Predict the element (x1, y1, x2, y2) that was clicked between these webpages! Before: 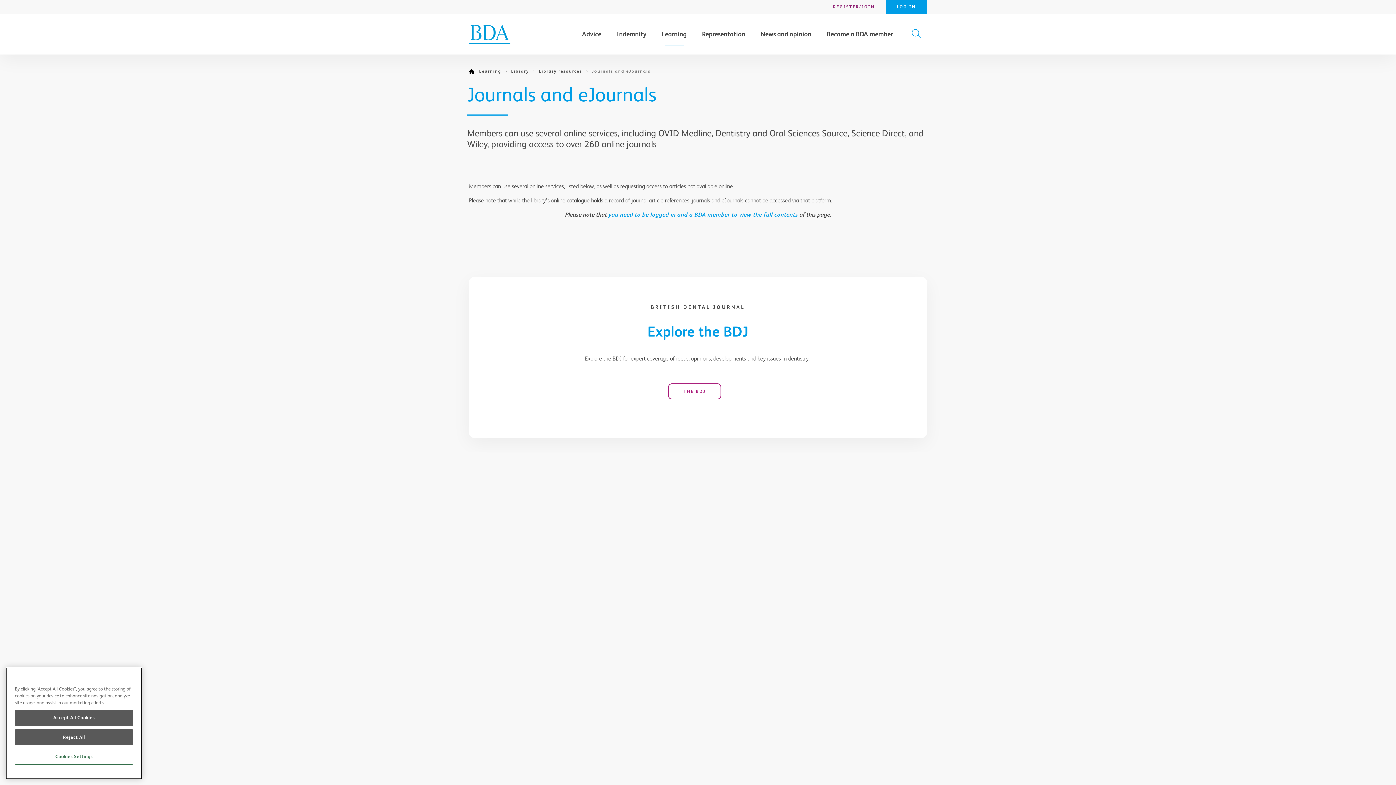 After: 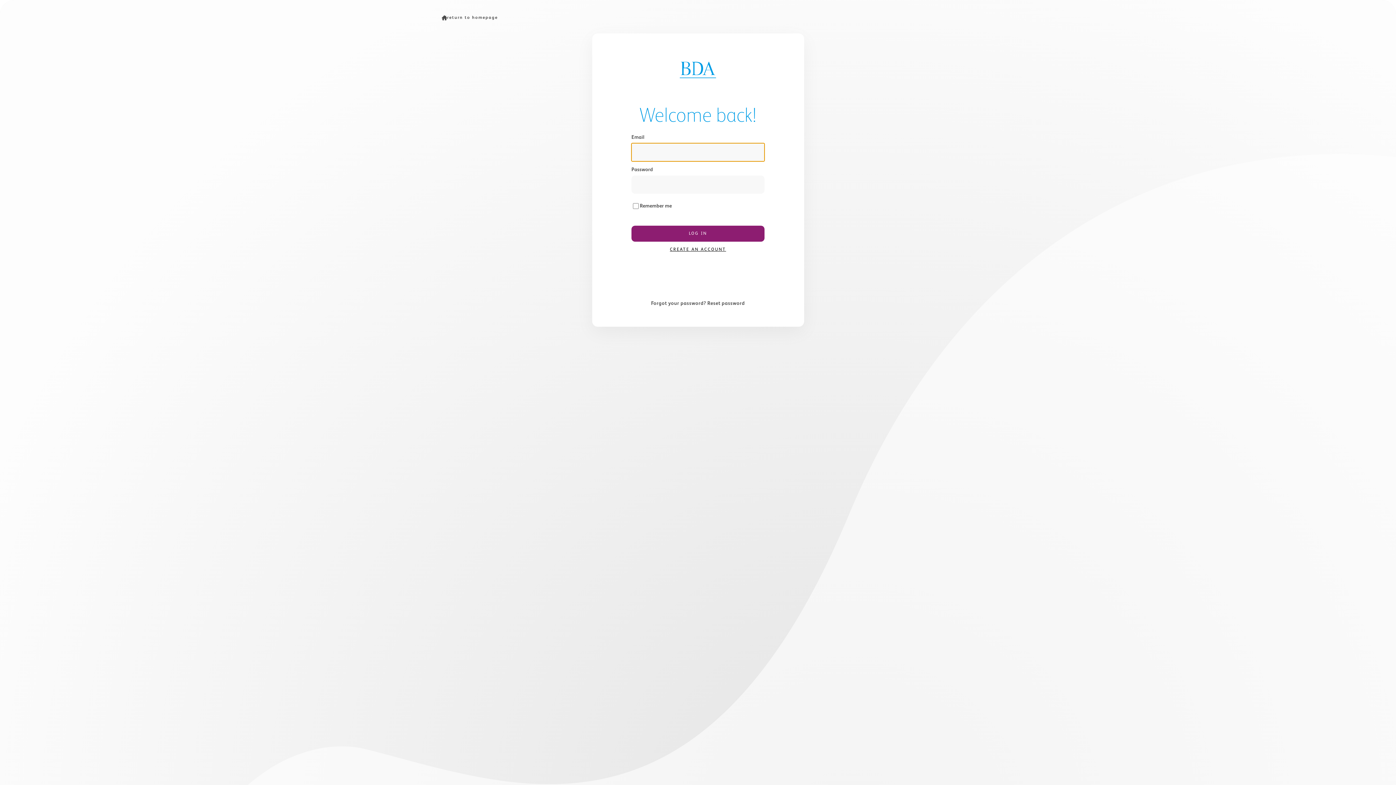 Action: label: LOG IN bbox: (886, 0, 927, 14)